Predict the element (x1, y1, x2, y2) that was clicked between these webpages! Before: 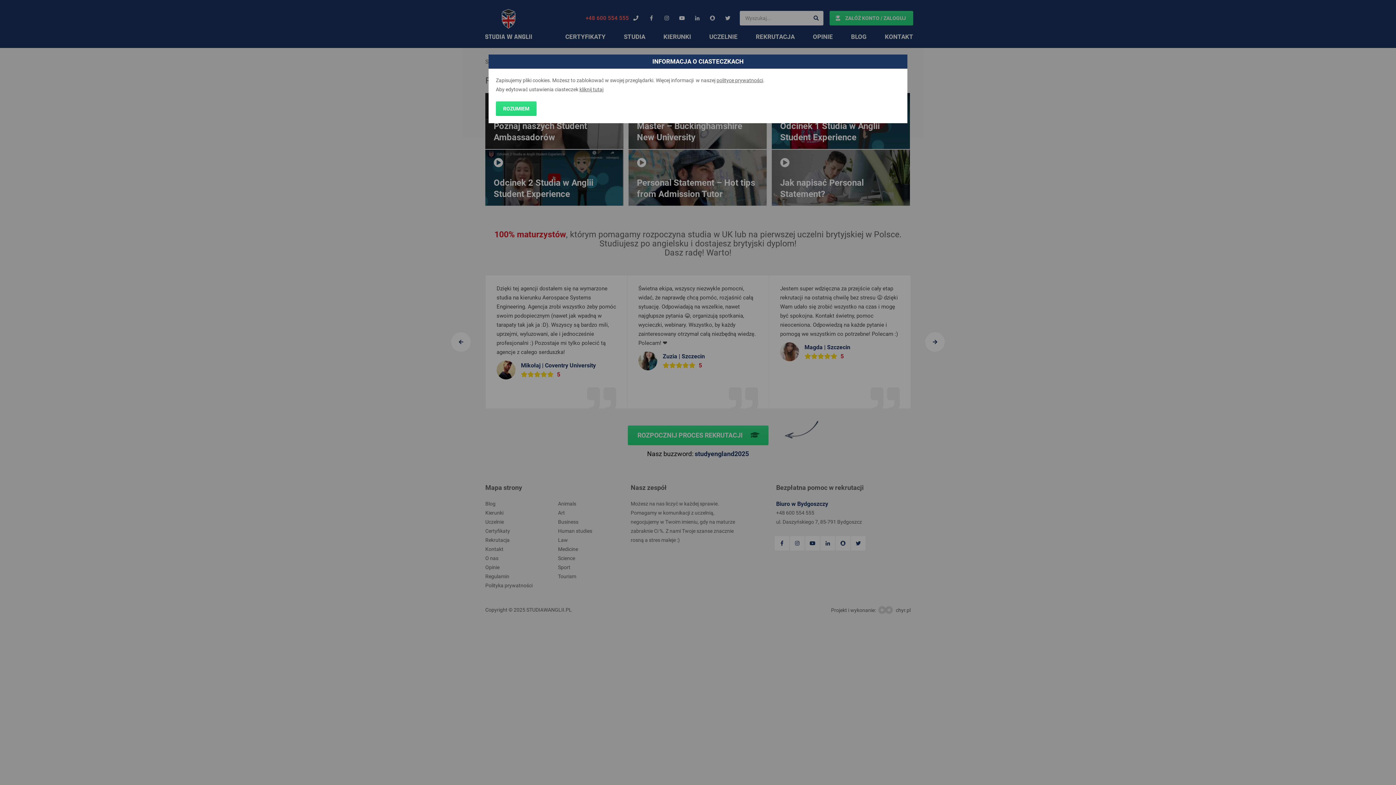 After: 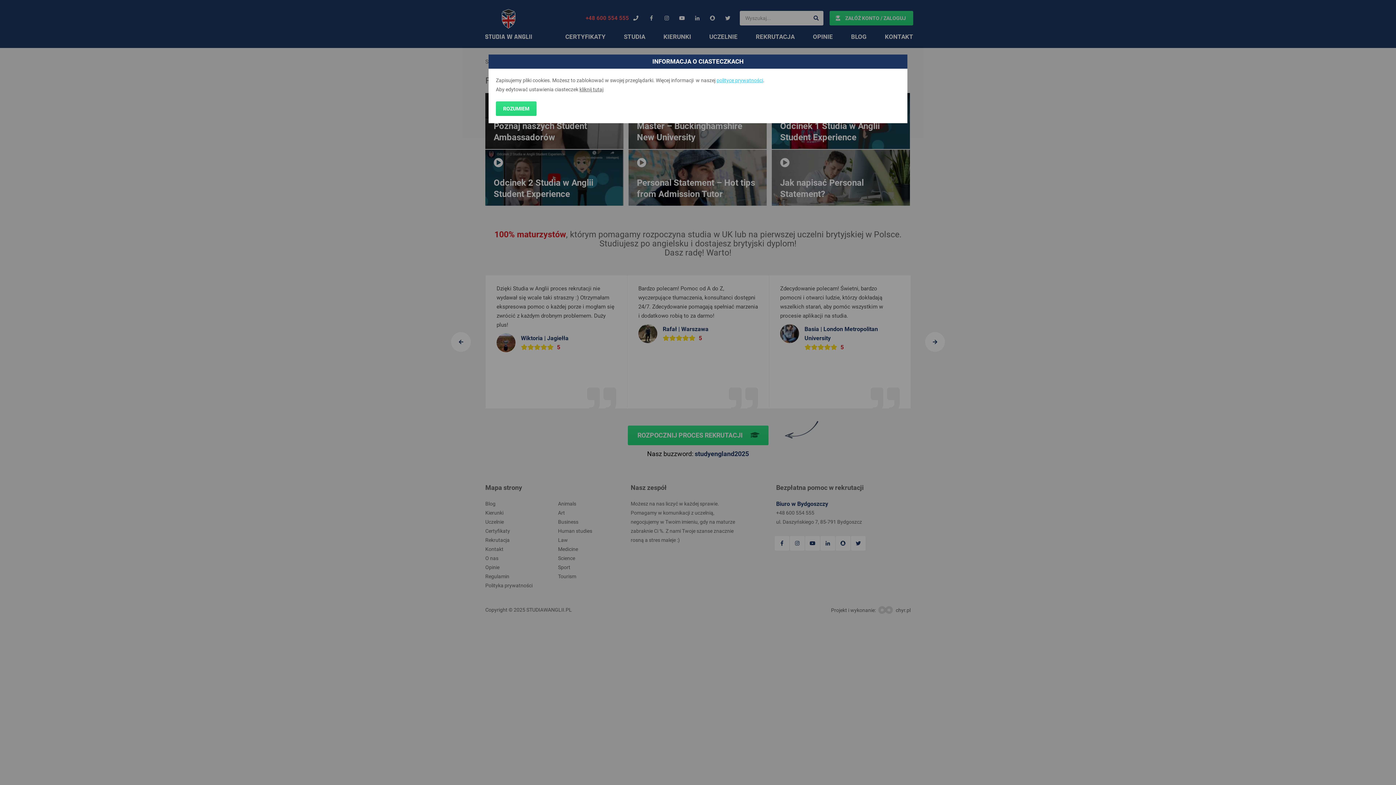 Action: label: polityce prywatności bbox: (716, 77, 763, 83)